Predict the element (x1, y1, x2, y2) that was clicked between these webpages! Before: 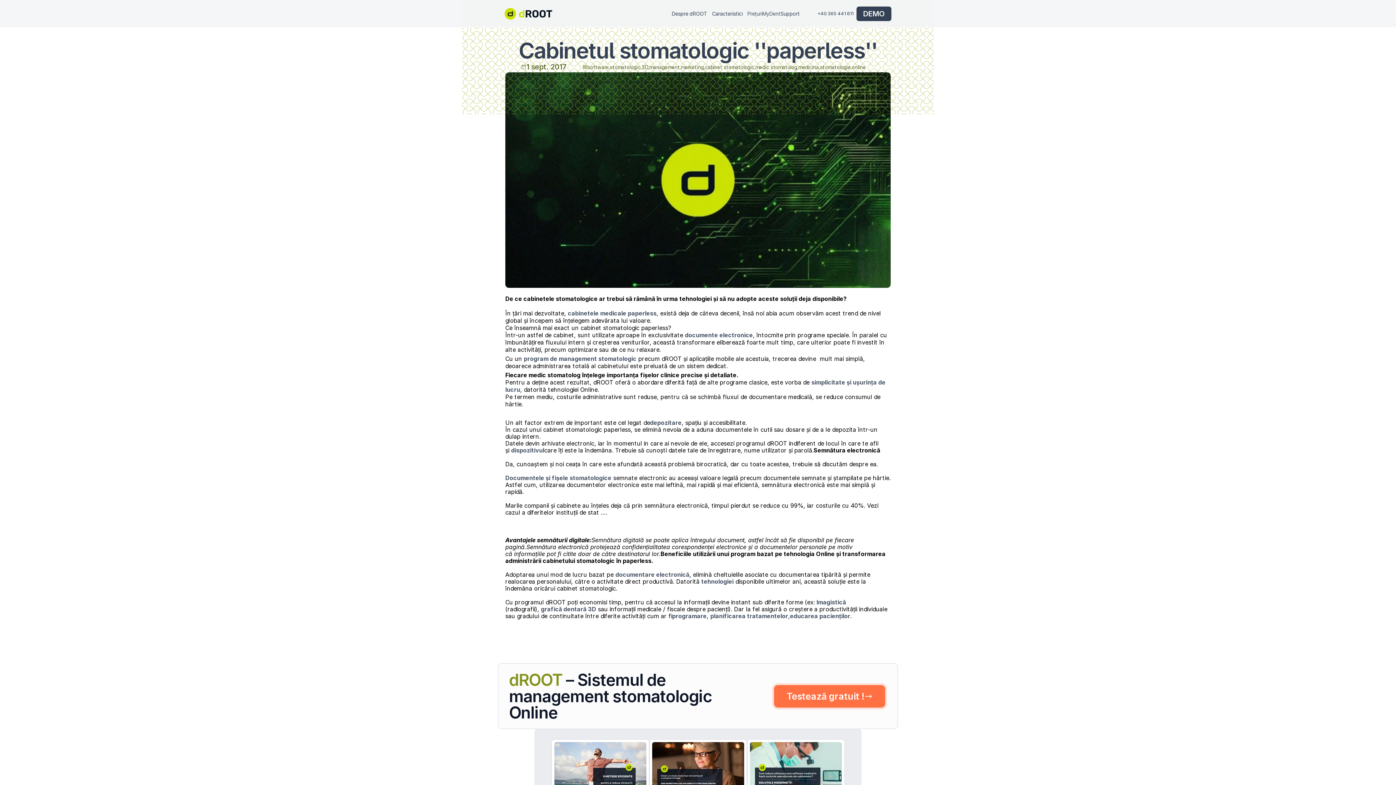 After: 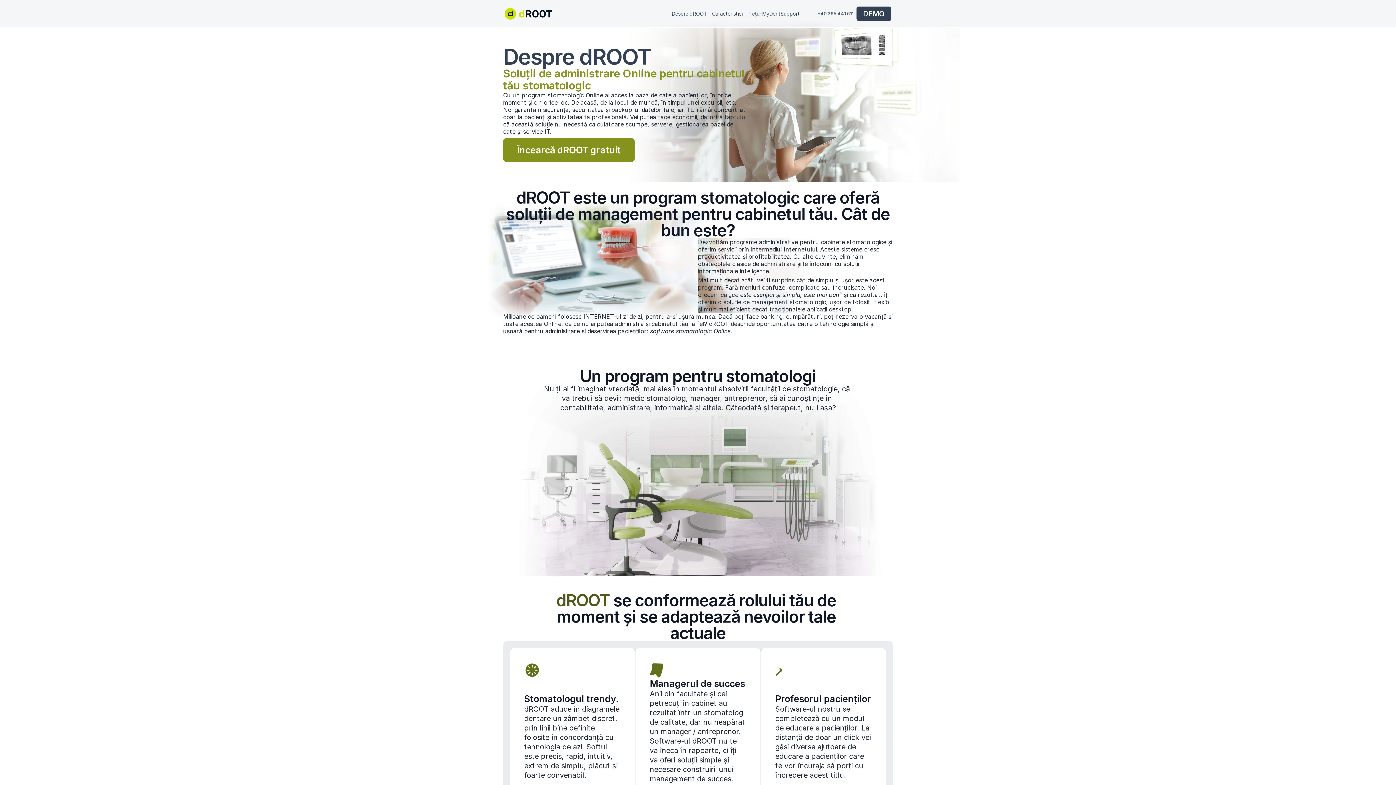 Action: bbox: (568, 309, 656, 317) label: cabinetele medicale paperless